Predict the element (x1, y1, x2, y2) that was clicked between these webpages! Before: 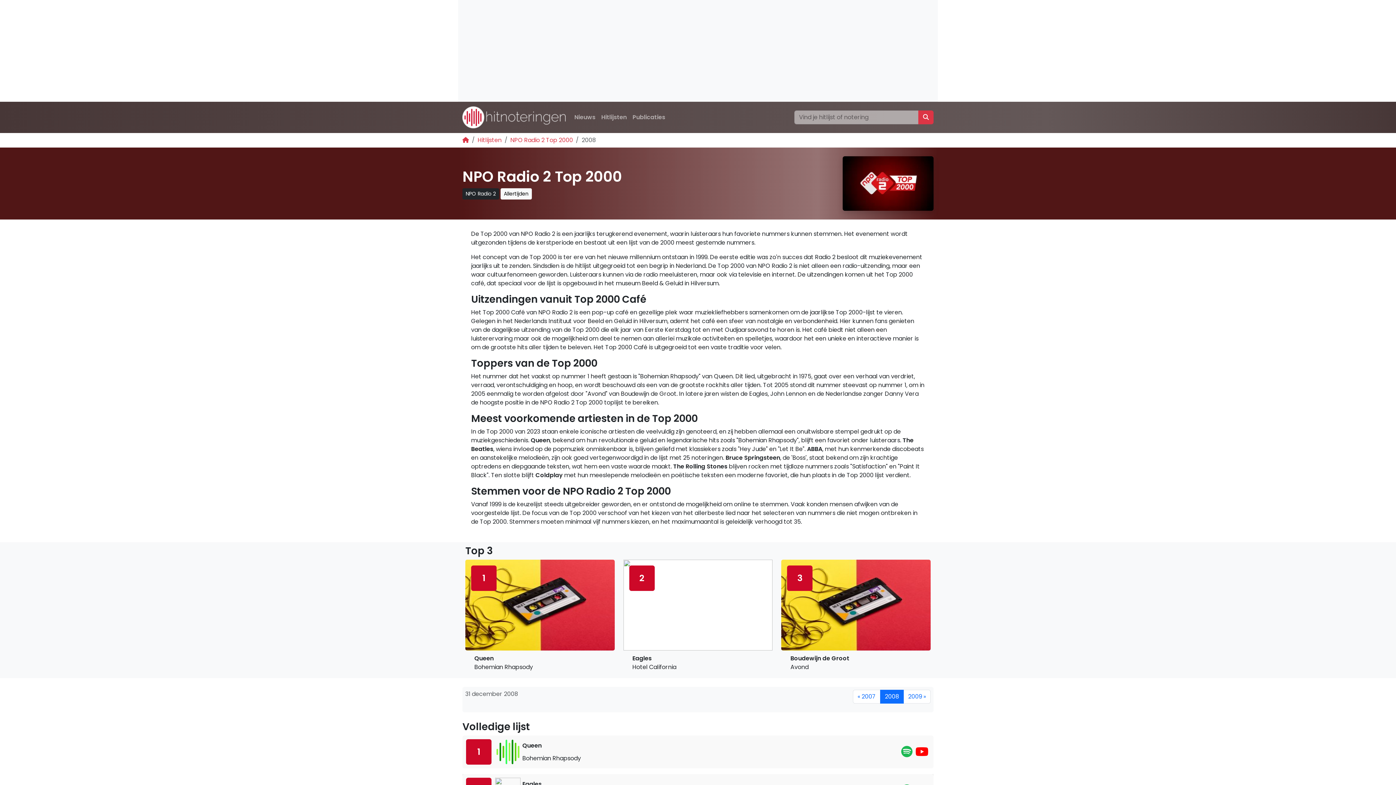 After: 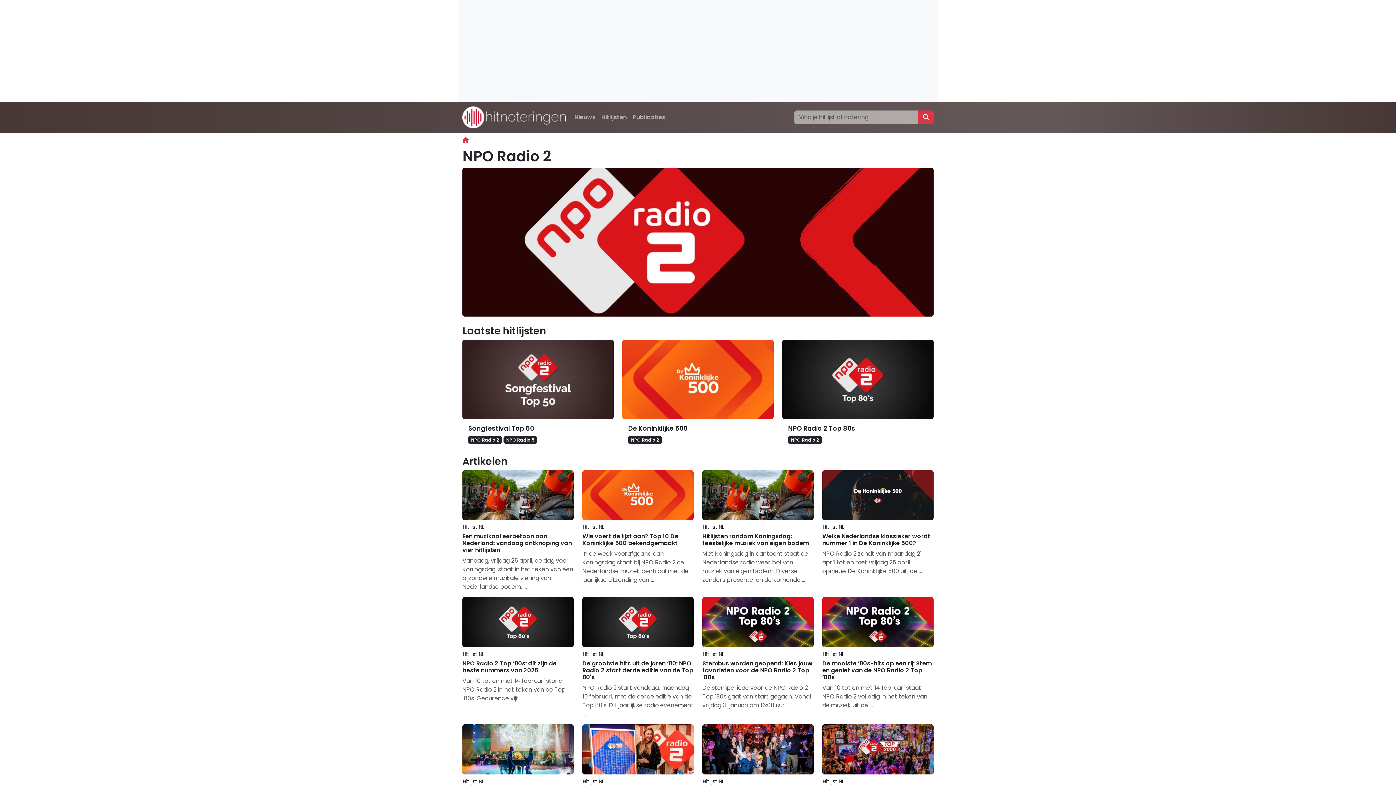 Action: label: NPO Radio 2 bbox: (462, 188, 499, 199)